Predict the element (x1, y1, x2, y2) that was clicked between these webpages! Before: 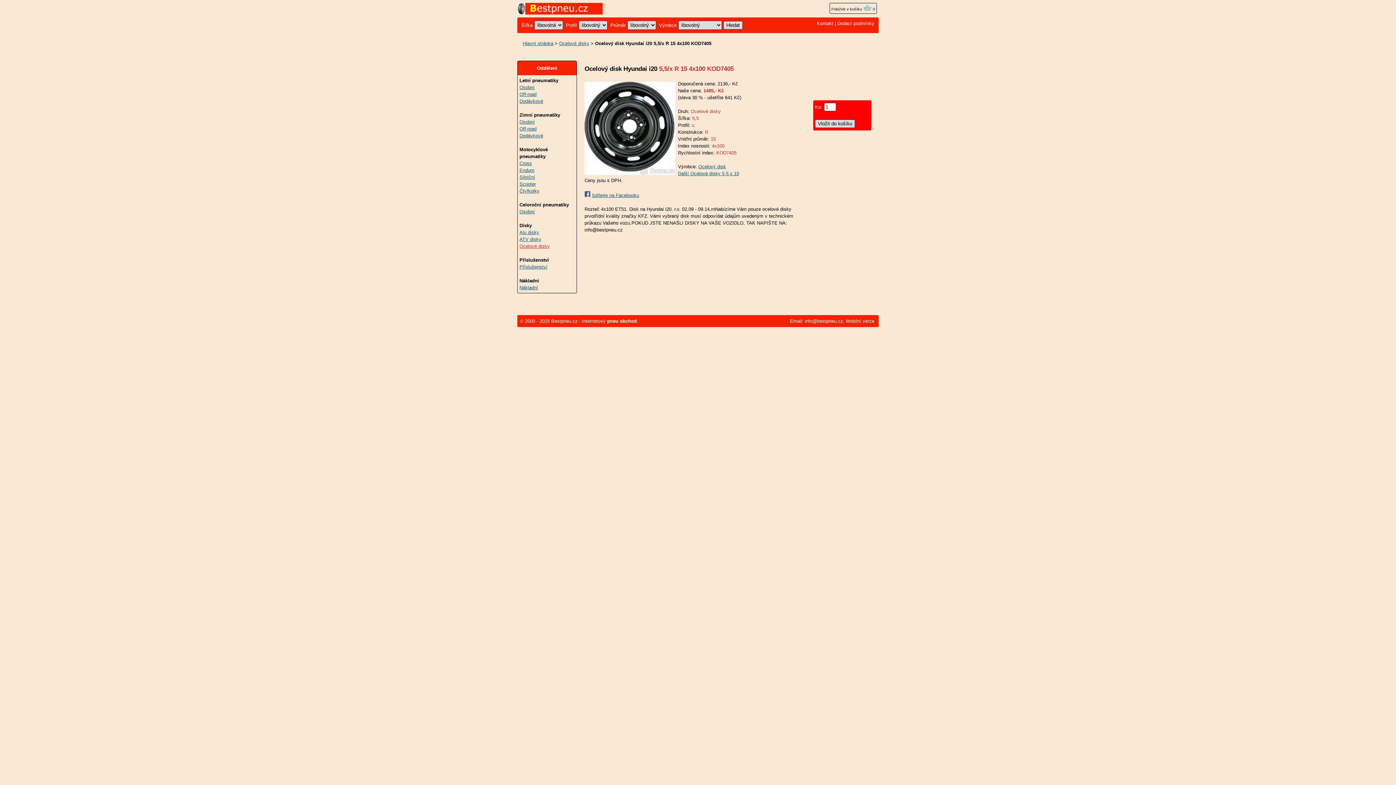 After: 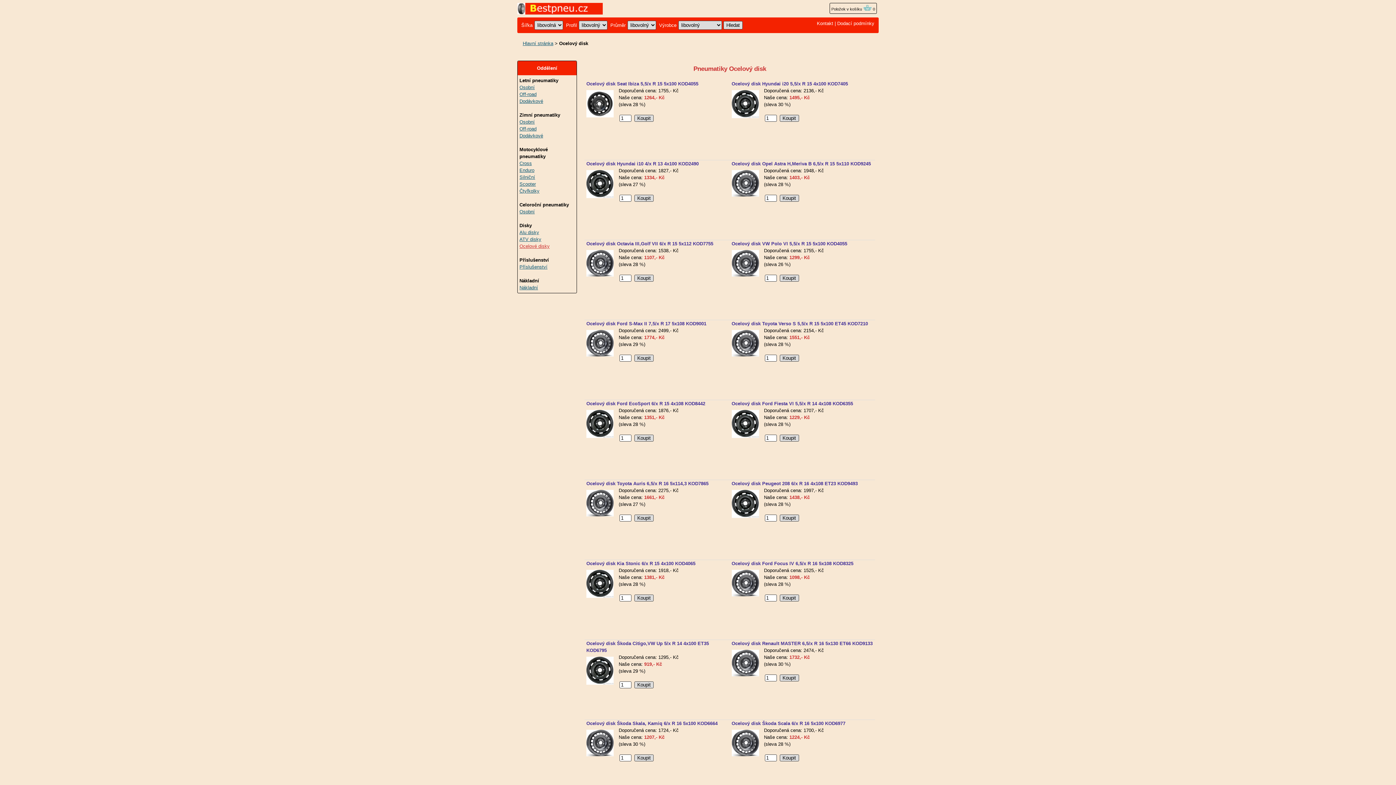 Action: label: Ocelové disky bbox: (519, 243, 549, 249)